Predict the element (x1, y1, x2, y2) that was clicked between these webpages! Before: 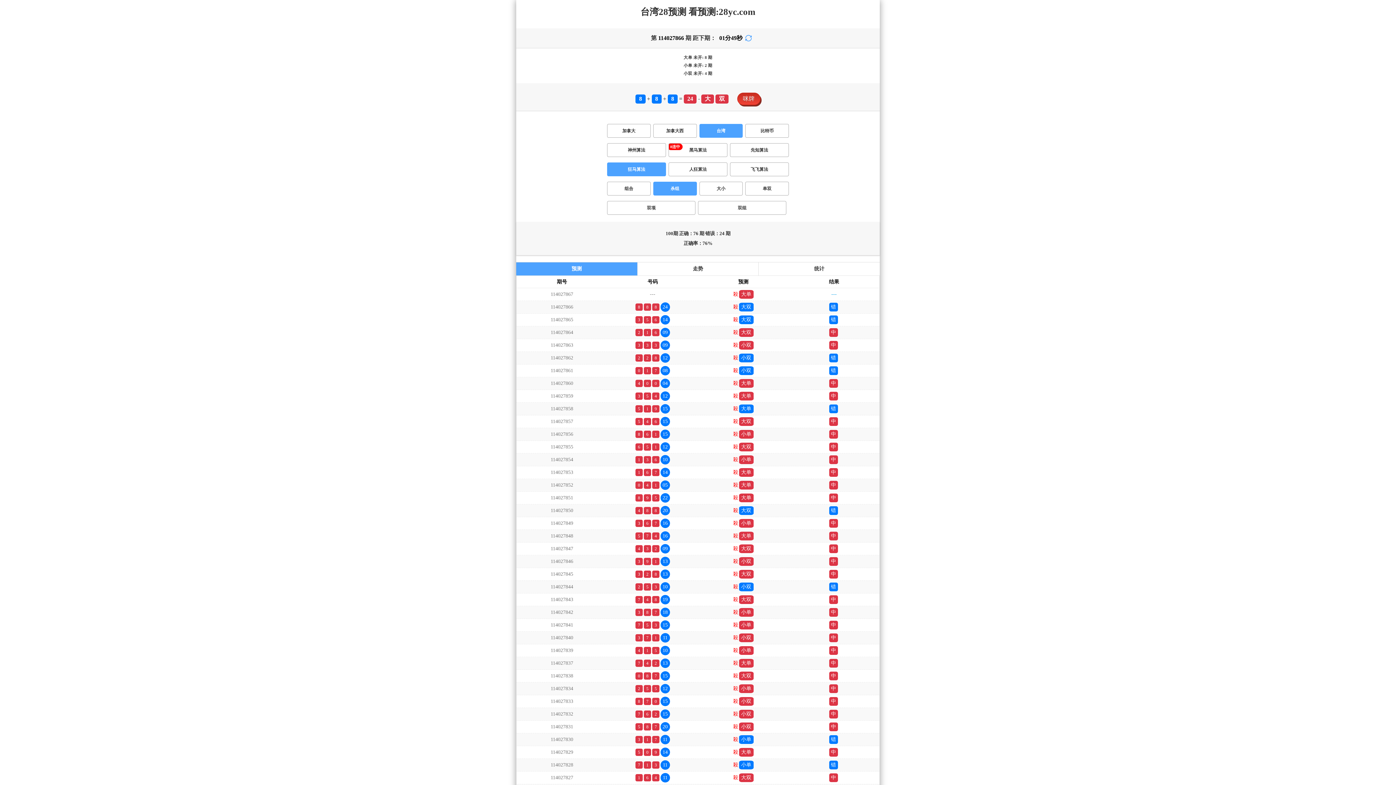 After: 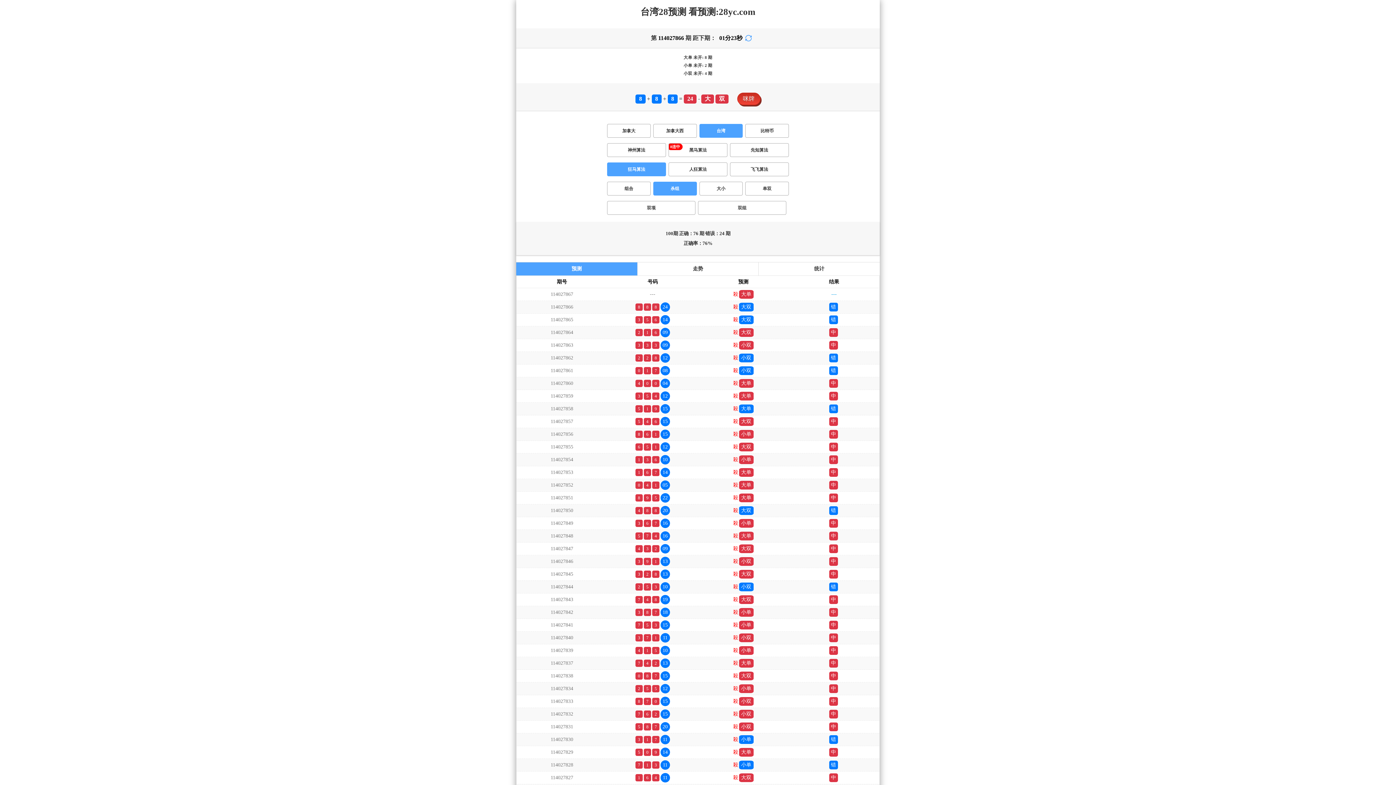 Action: label: 杀组 bbox: (653, 181, 696, 195)